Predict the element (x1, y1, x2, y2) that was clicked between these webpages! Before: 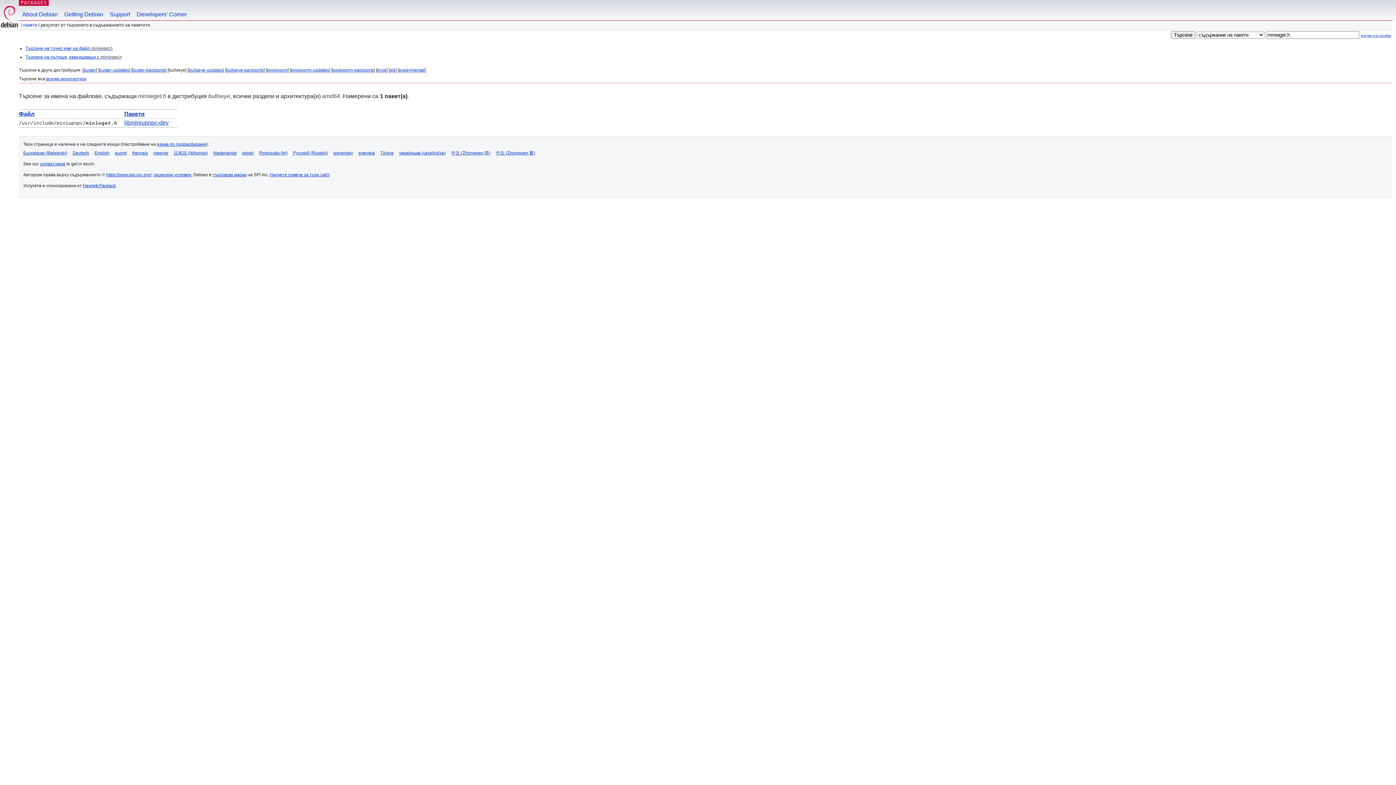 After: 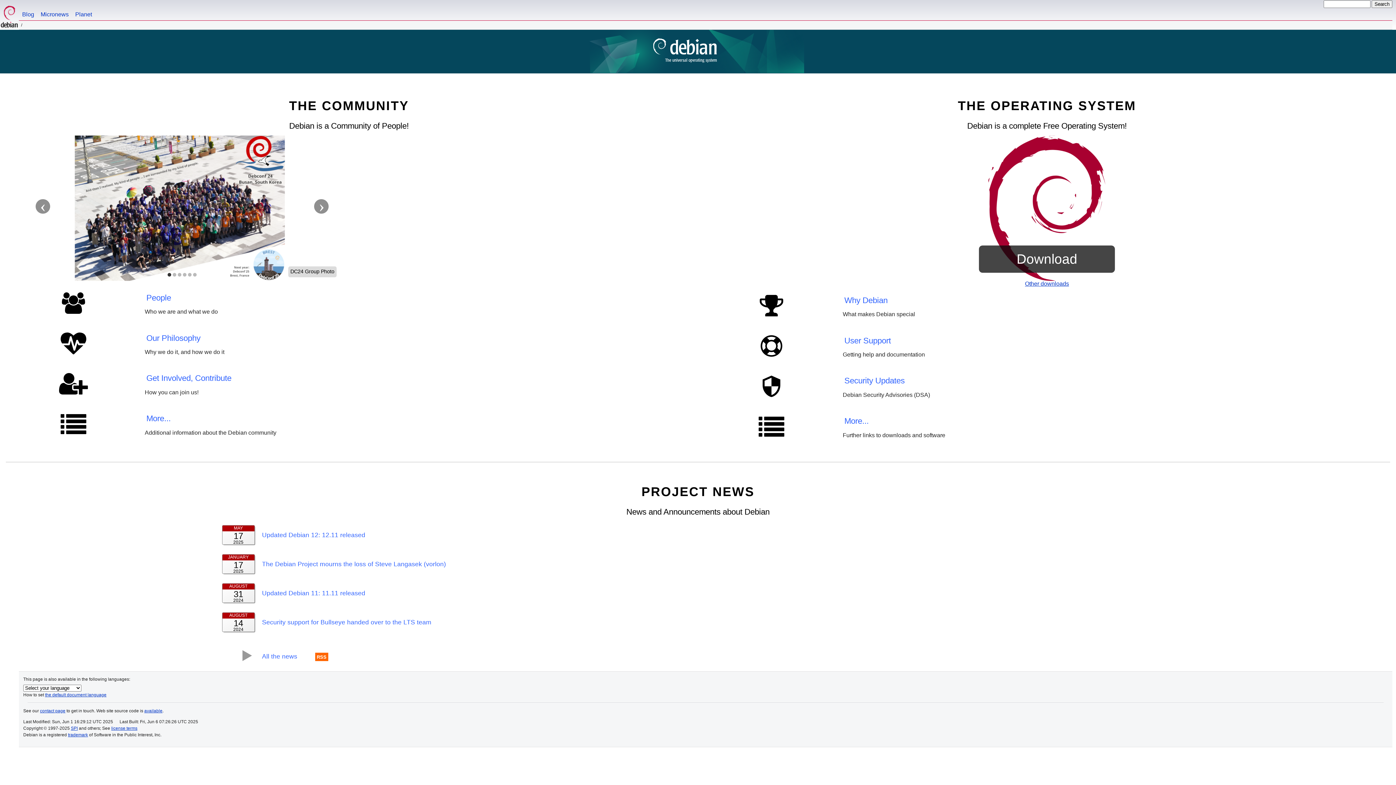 Action: bbox: (0, 0, 18, 29)